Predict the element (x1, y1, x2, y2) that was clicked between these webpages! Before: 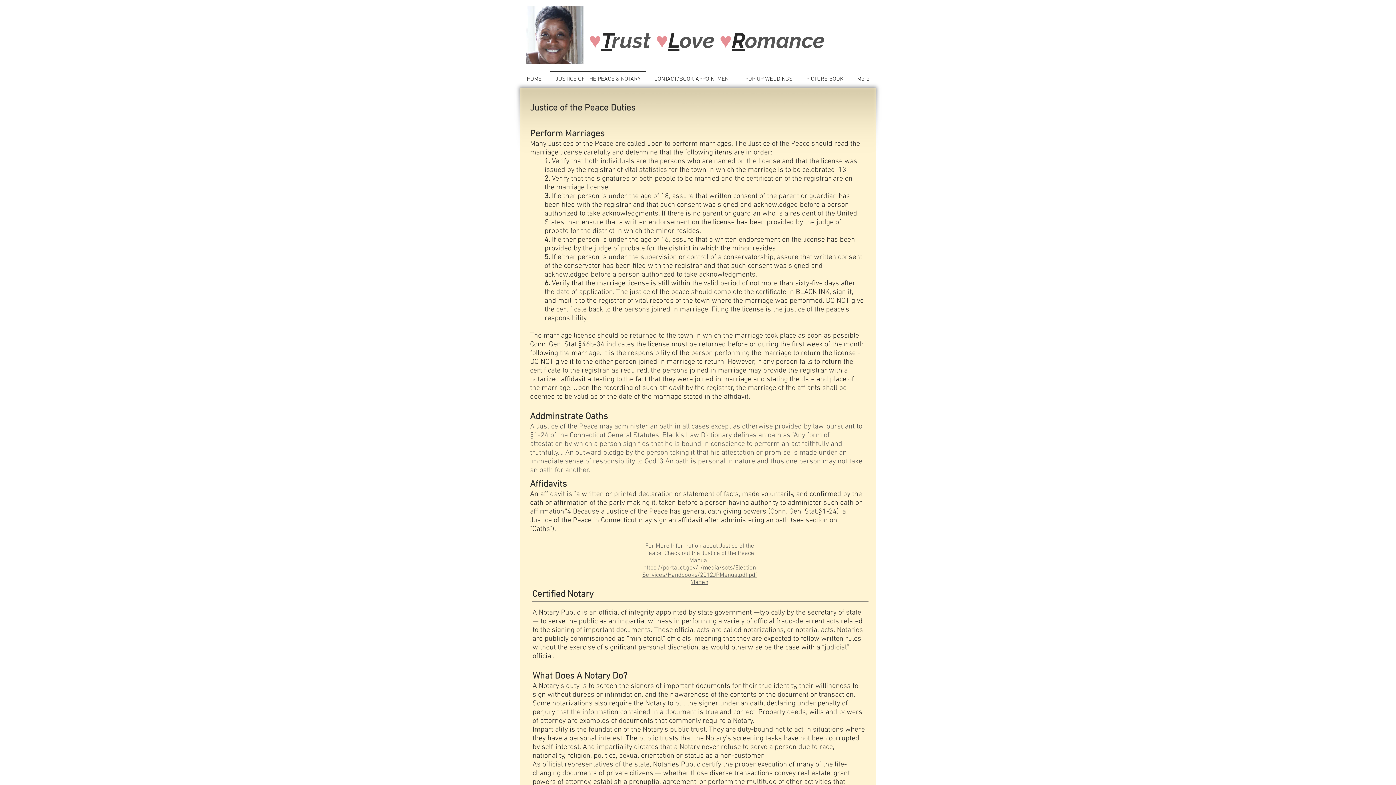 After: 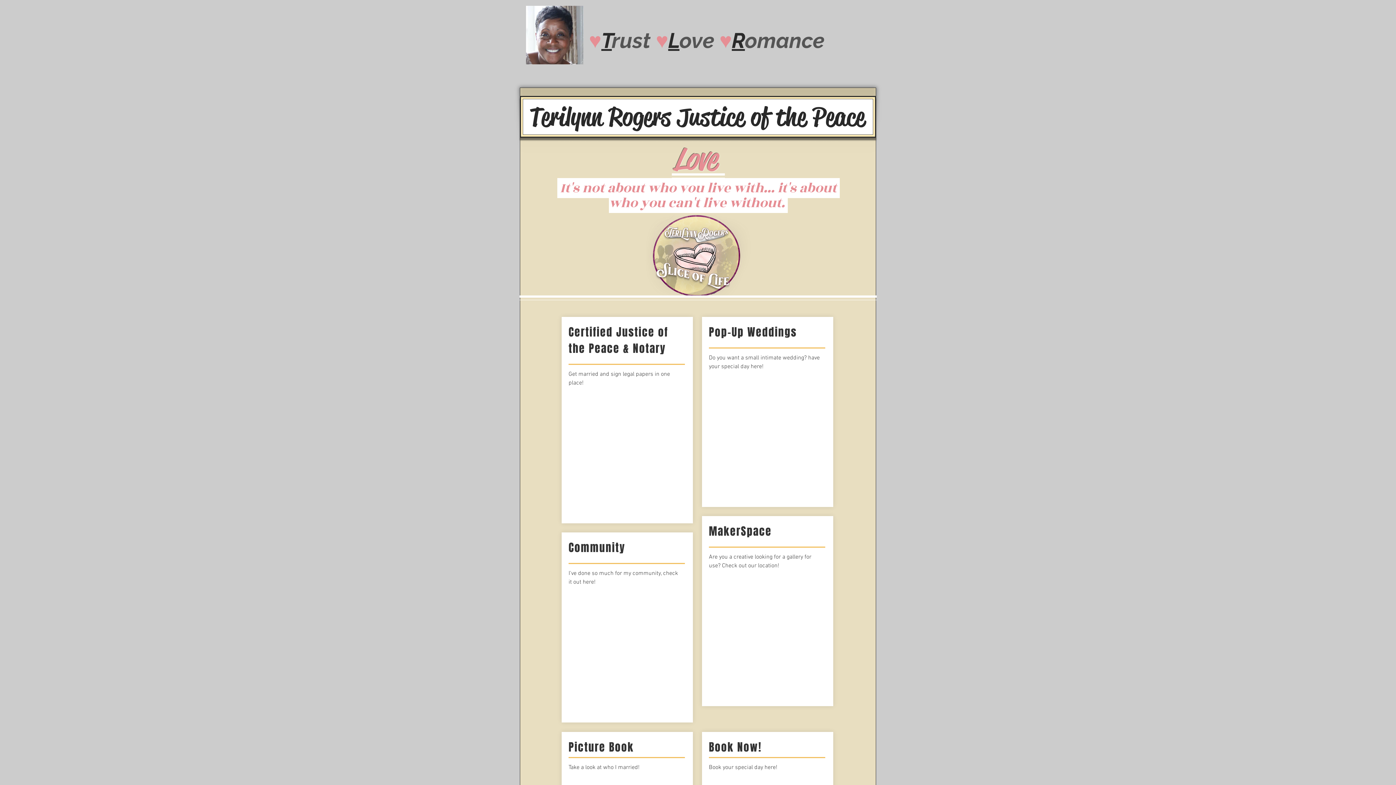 Action: label: ♥ bbox: (719, 28, 732, 53)